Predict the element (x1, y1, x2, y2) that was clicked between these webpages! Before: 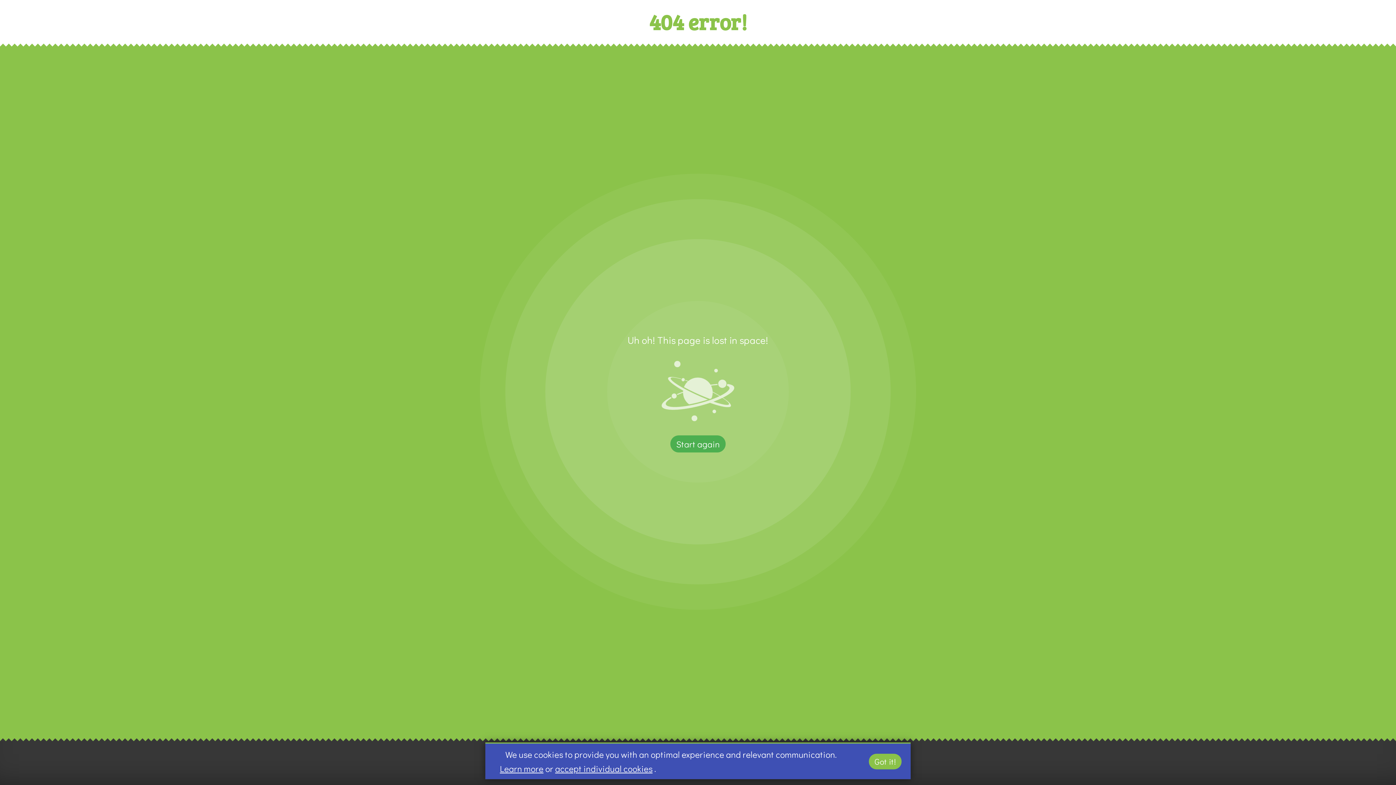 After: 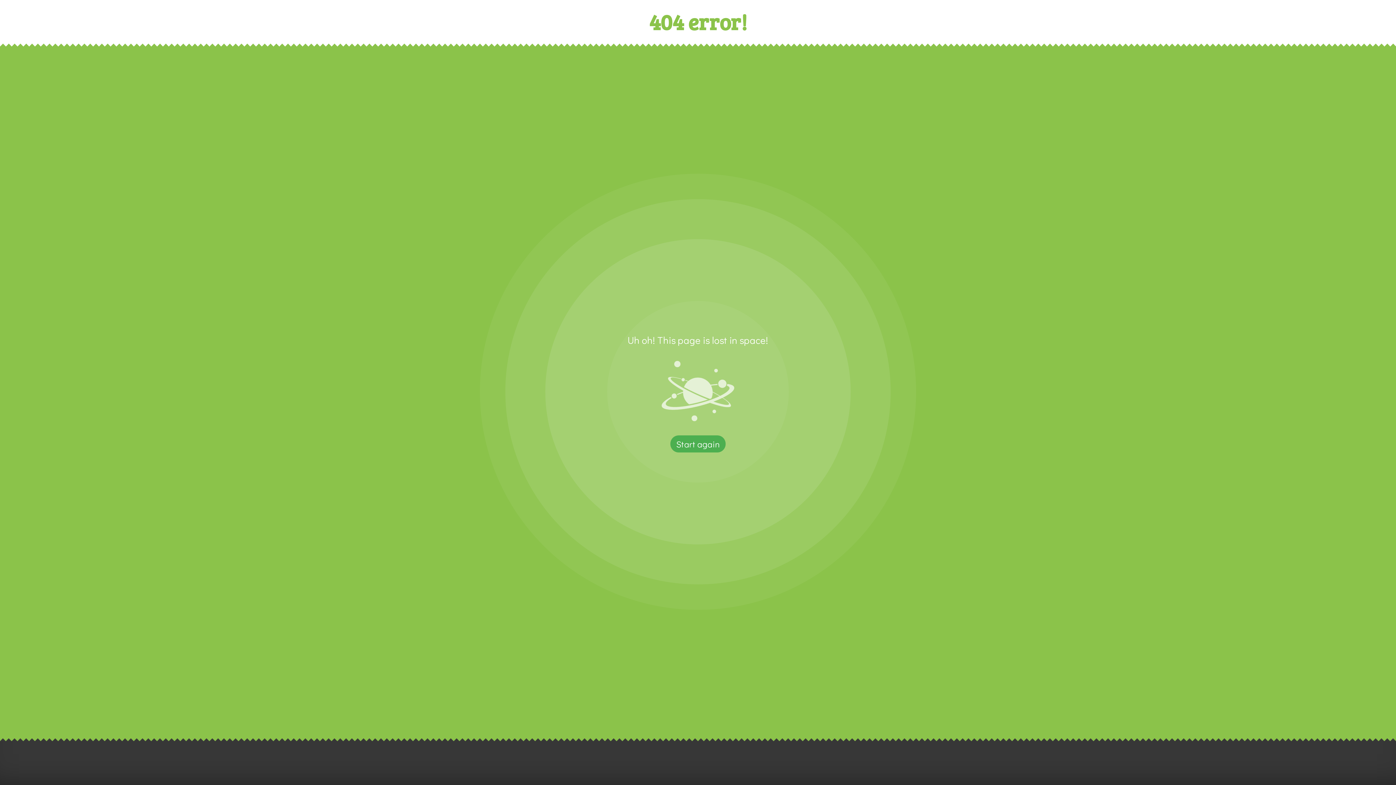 Action: label: Got it! bbox: (869, 754, 901, 769)